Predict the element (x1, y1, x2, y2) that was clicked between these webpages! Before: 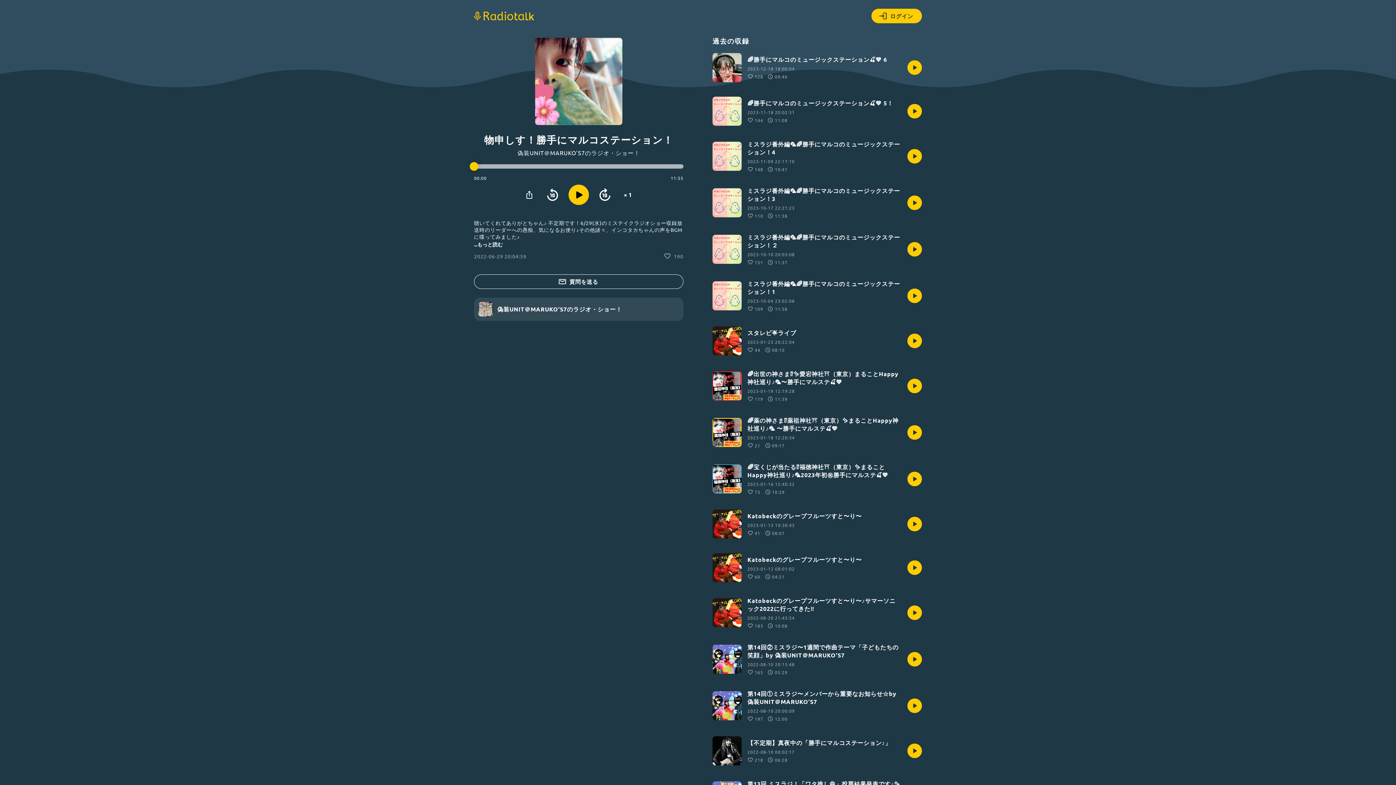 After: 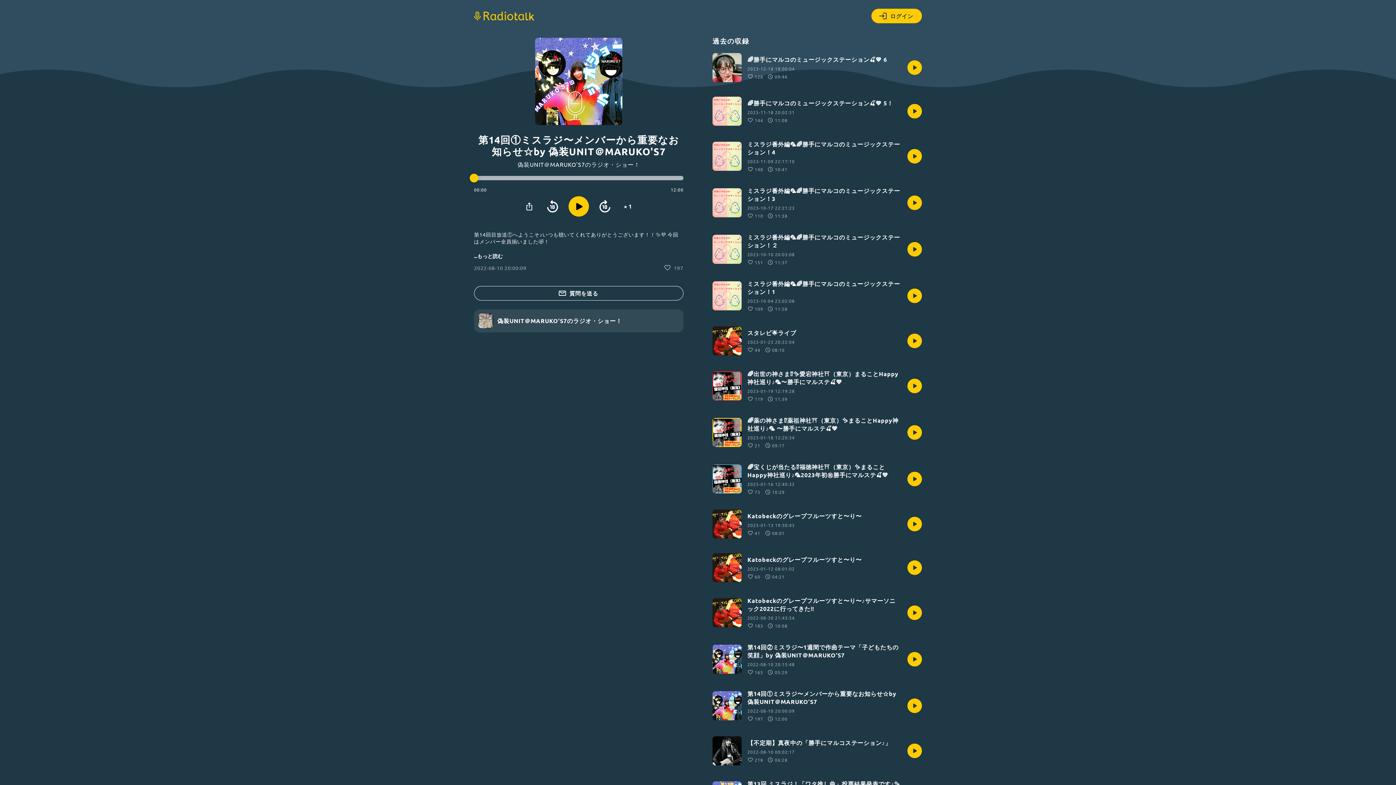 Action: bbox: (712, 690, 922, 722) label: 第14回①ミスラジ〜メンバーから重要なお知らせ☆by 偽装UNIT＠MARUKO'S7

2022-08-10 20:00:09
197
12:00